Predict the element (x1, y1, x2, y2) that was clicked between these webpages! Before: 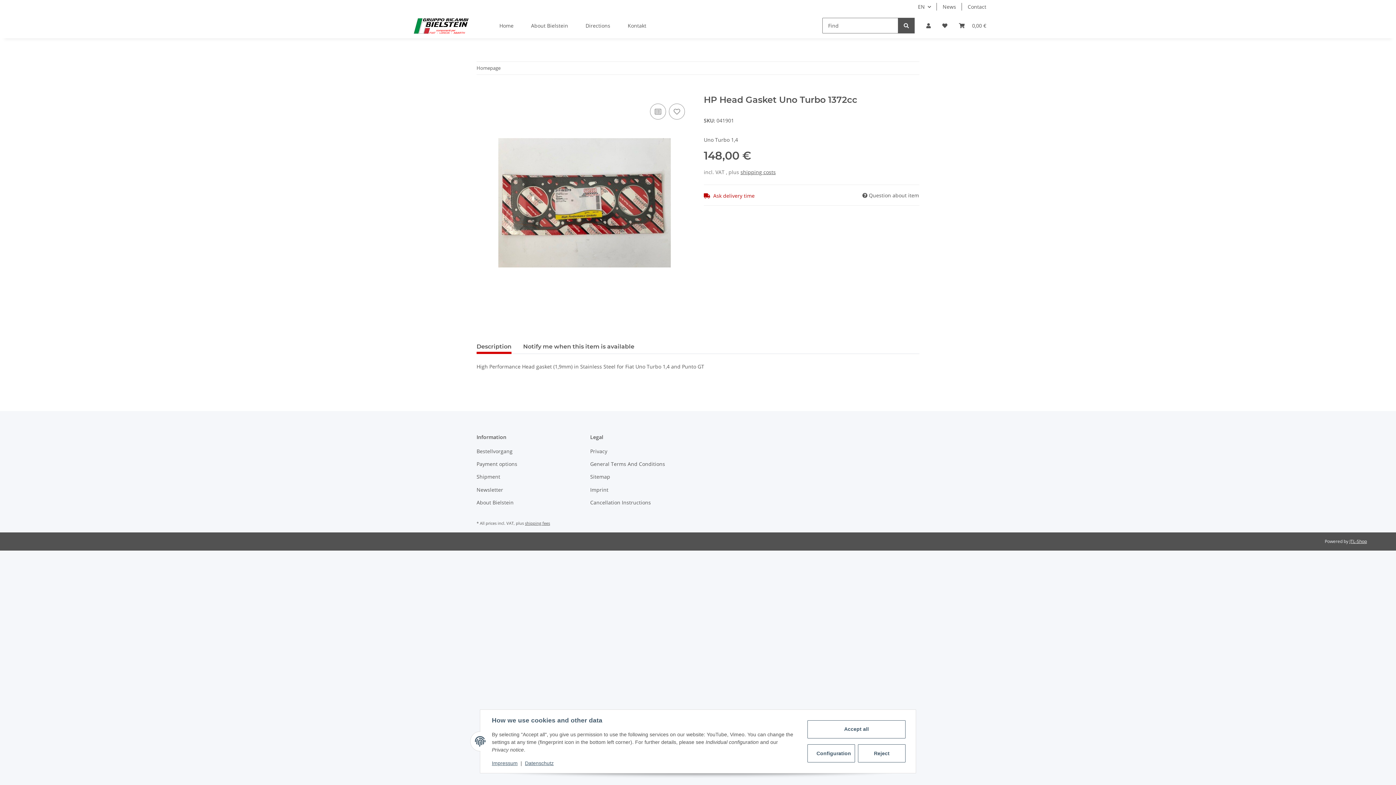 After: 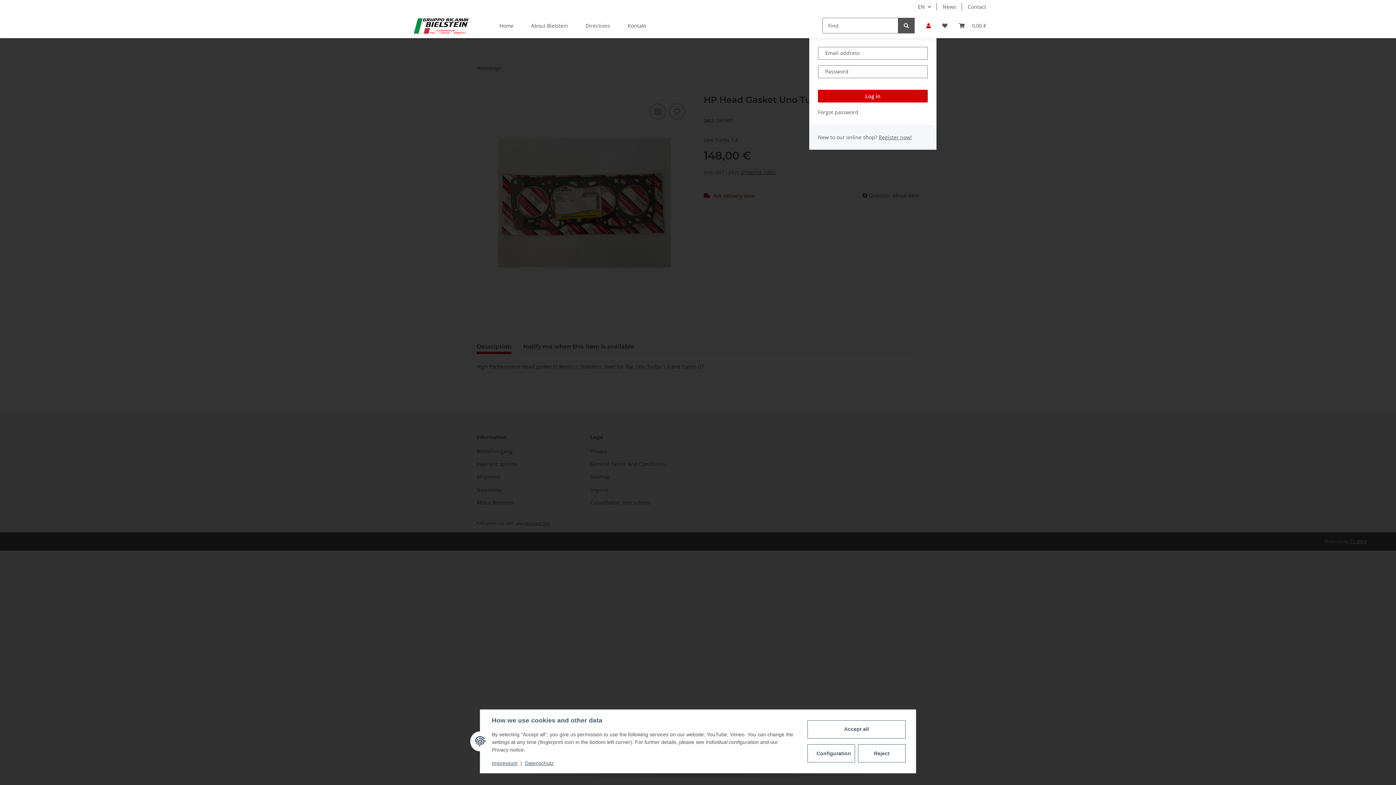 Action: label: My Account bbox: (920, 13, 936, 38)